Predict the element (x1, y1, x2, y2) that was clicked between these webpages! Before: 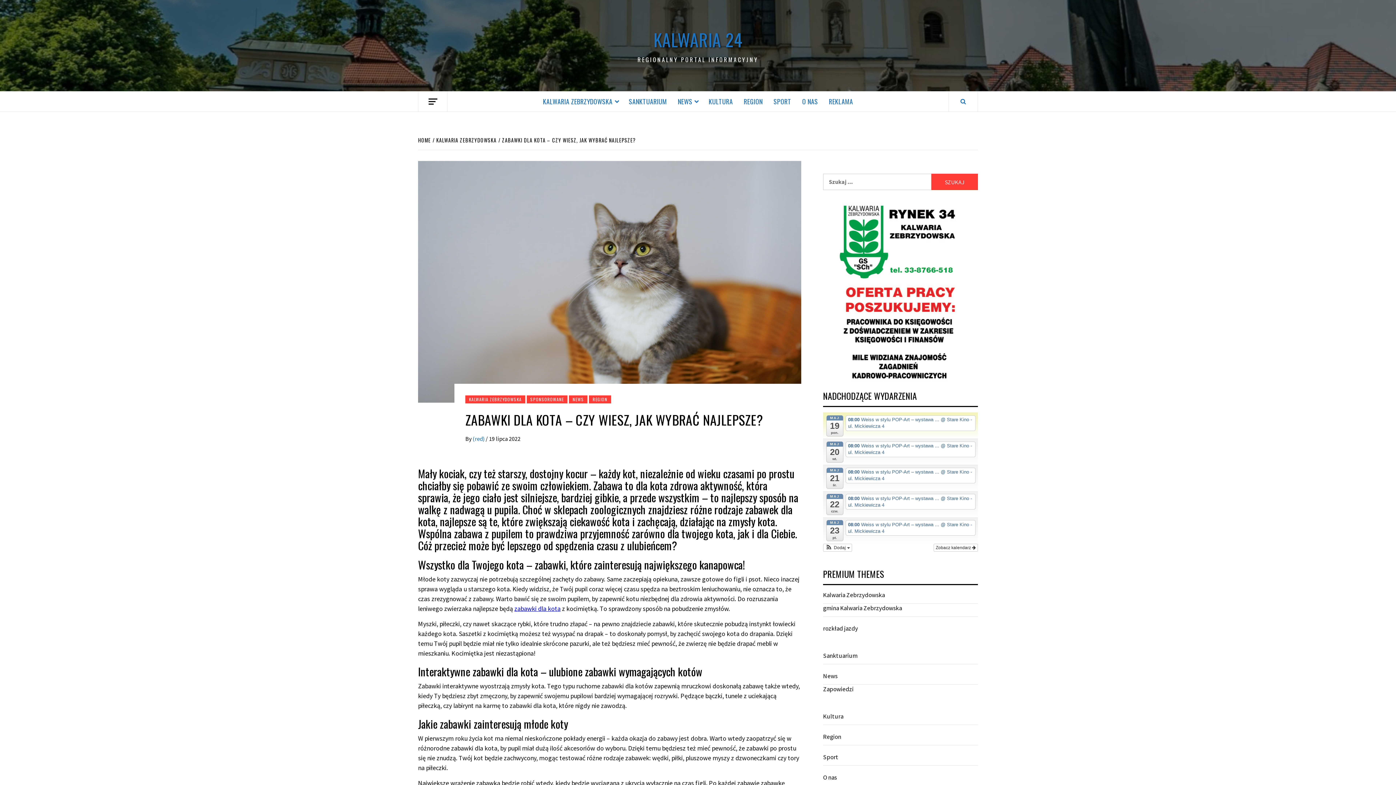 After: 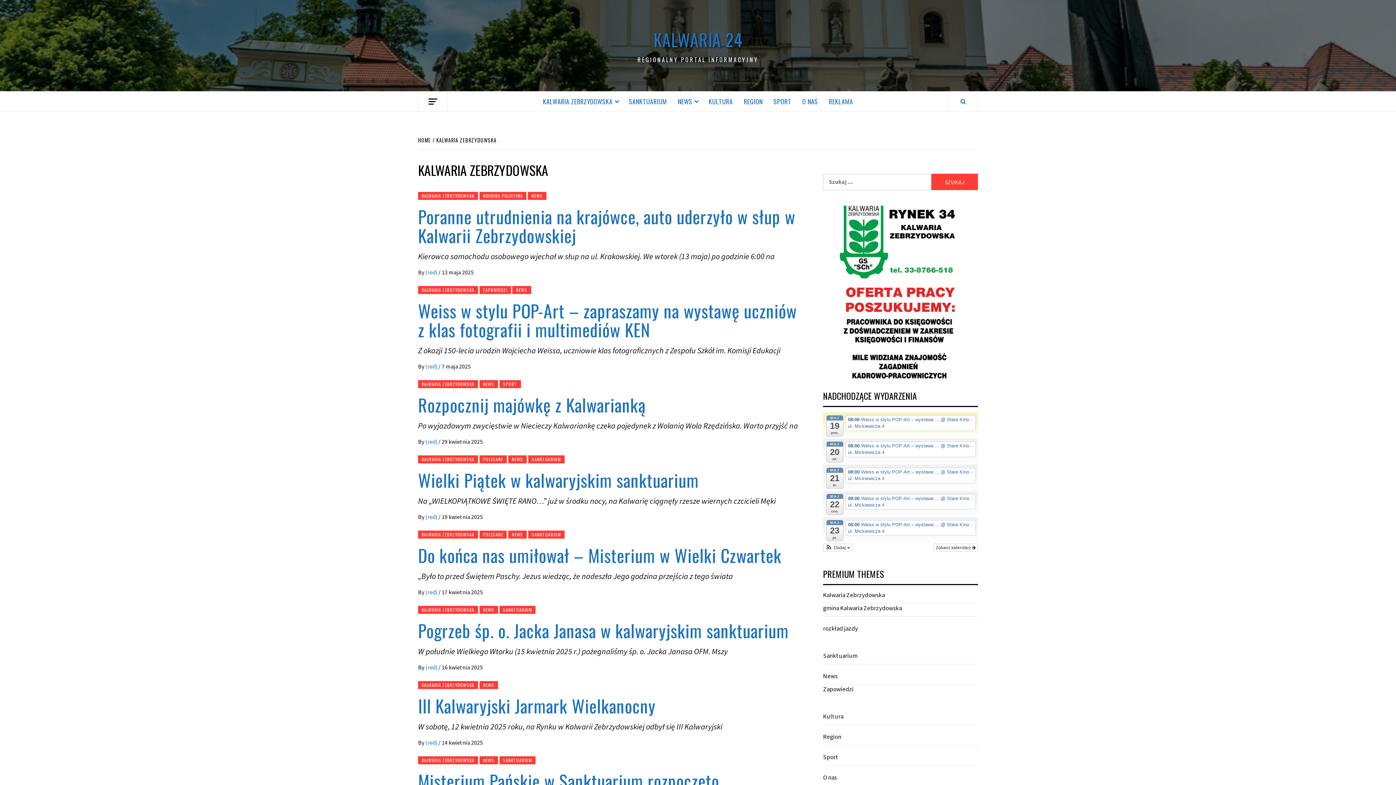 Action: label: KALWARIA ZEBRZYDOWSKA bbox: (537, 91, 623, 111)